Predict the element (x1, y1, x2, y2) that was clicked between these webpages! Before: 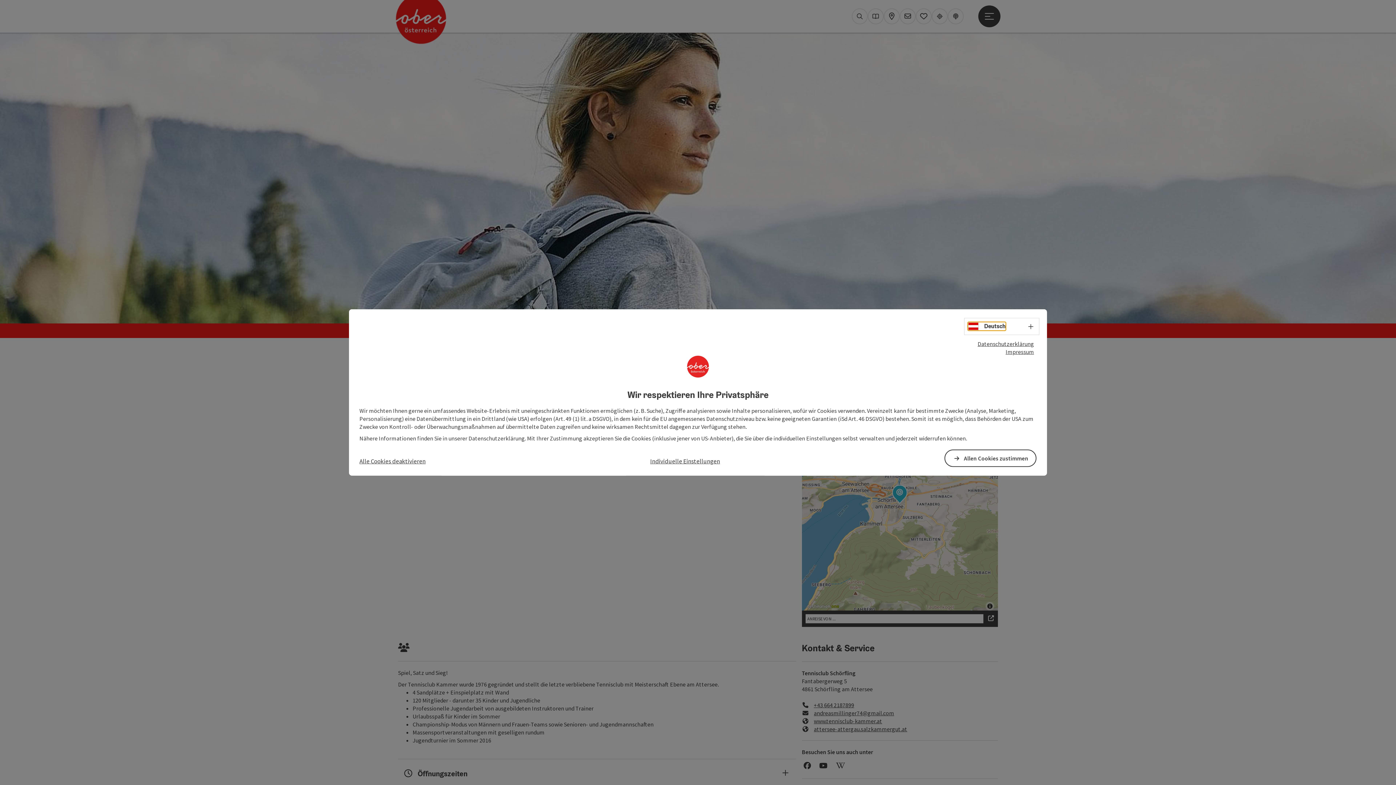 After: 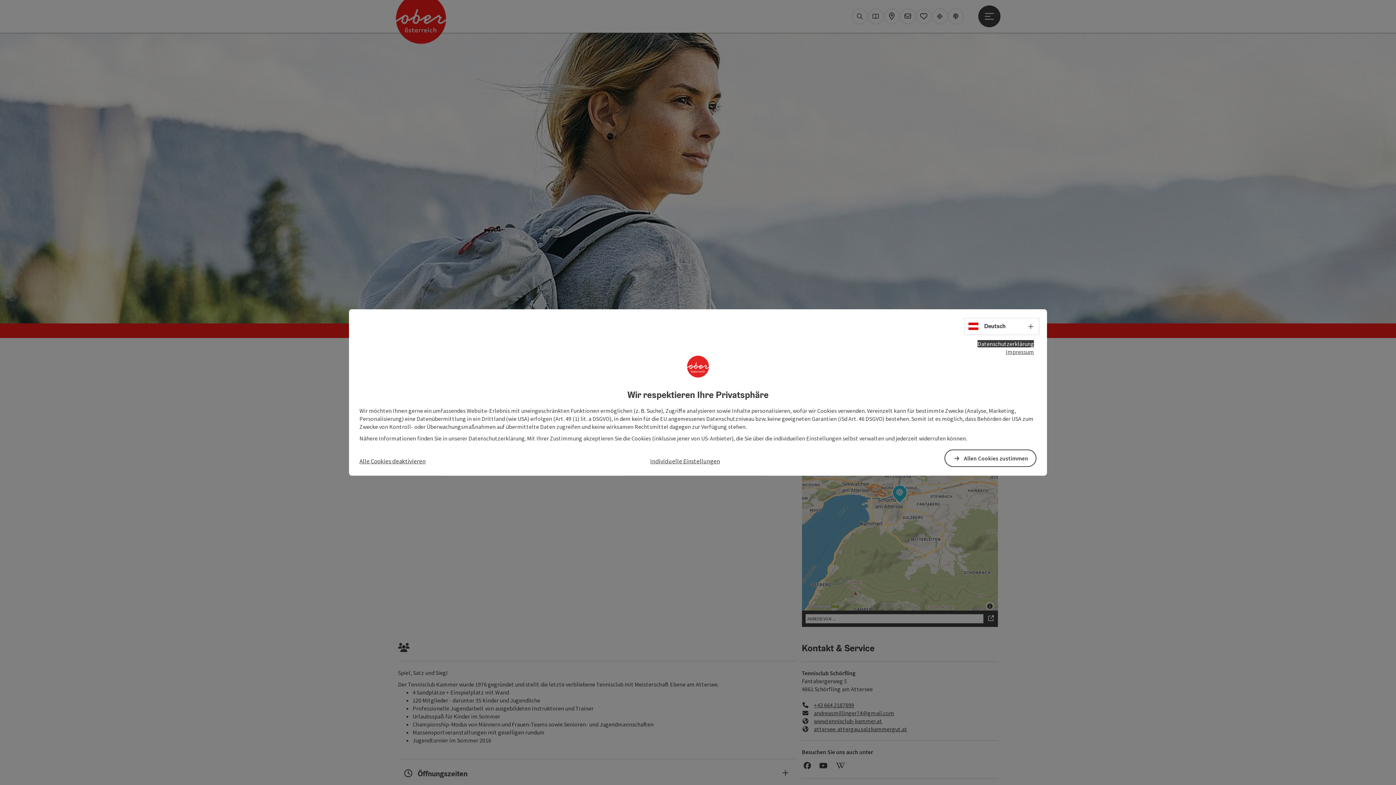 Action: label: Datenschutzerklärung bbox: (977, 340, 1034, 347)